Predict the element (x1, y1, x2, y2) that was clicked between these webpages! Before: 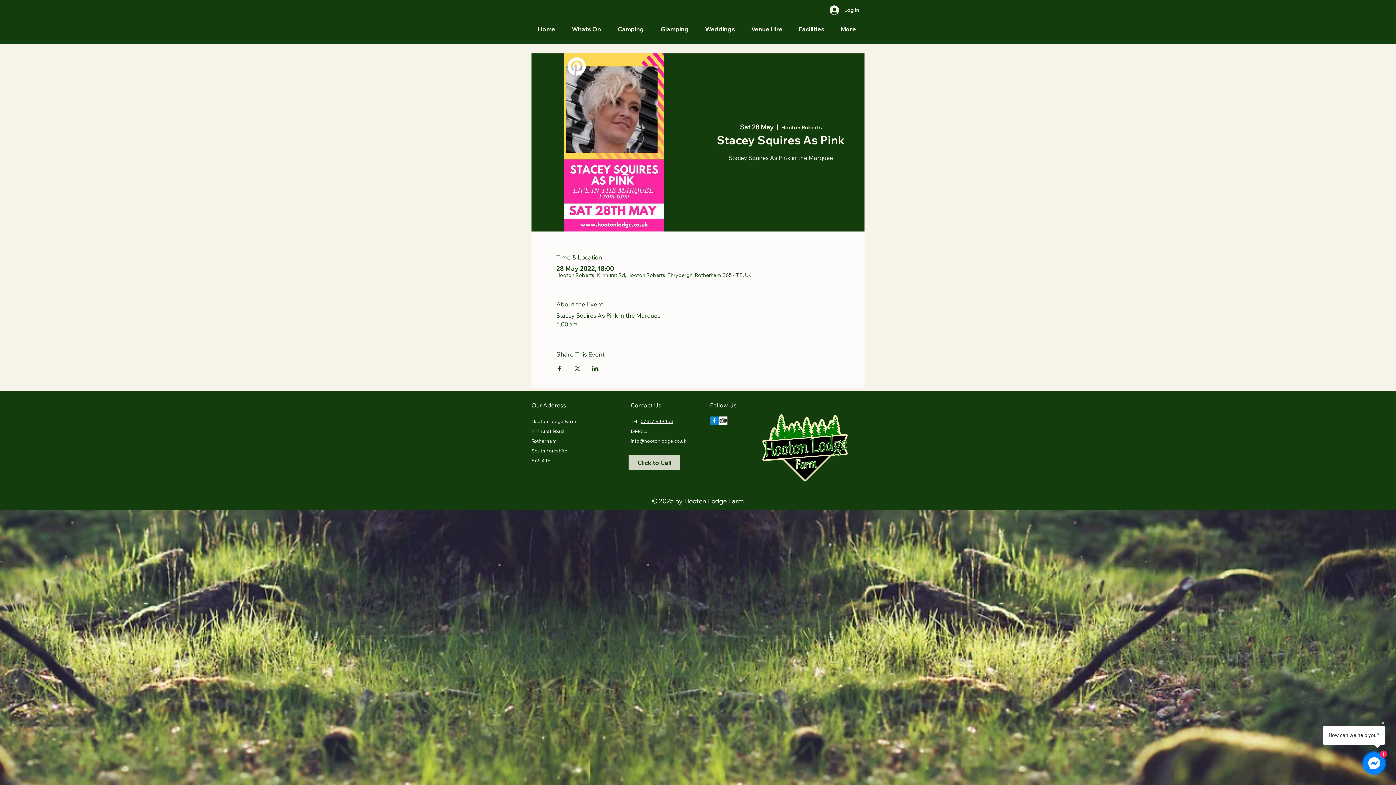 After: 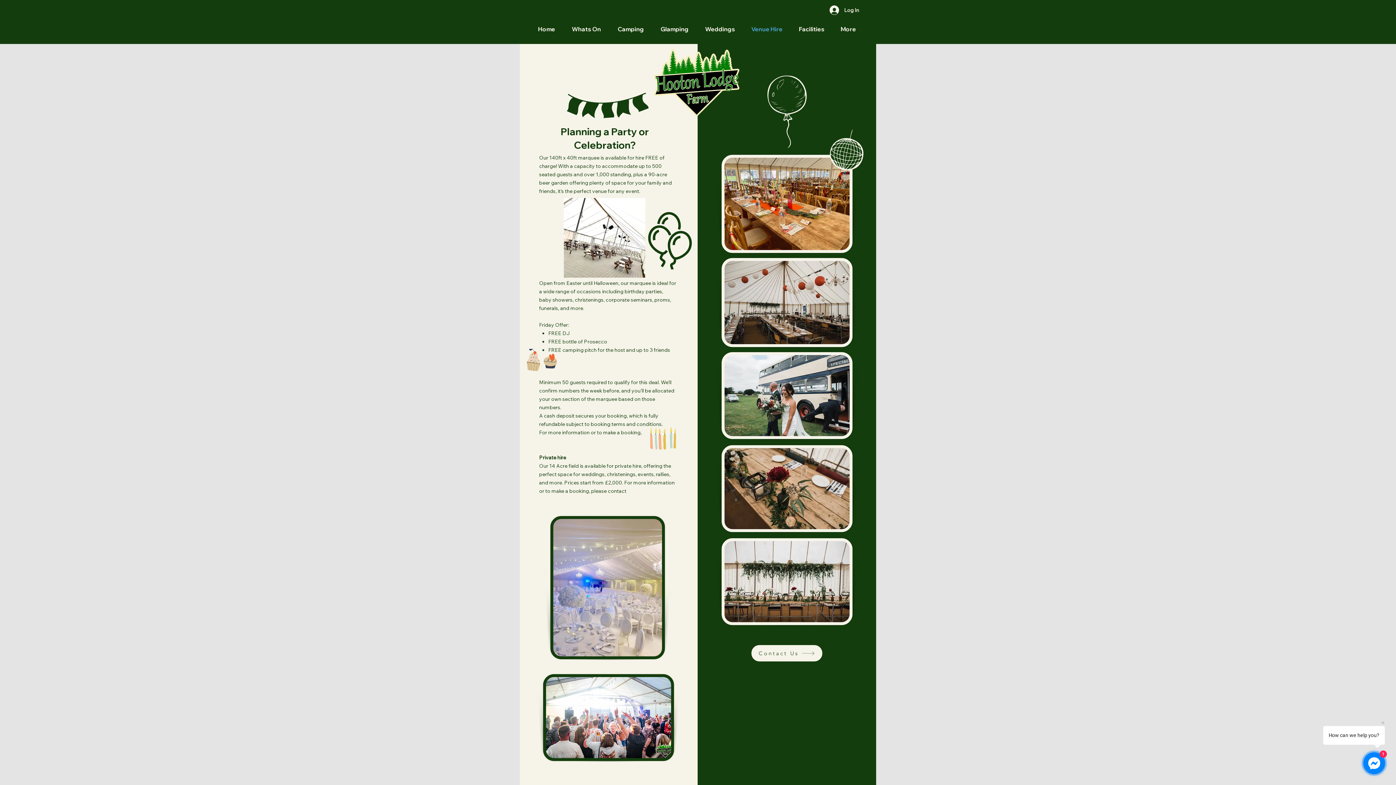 Action: bbox: (743, 20, 790, 38) label: Venue Hire